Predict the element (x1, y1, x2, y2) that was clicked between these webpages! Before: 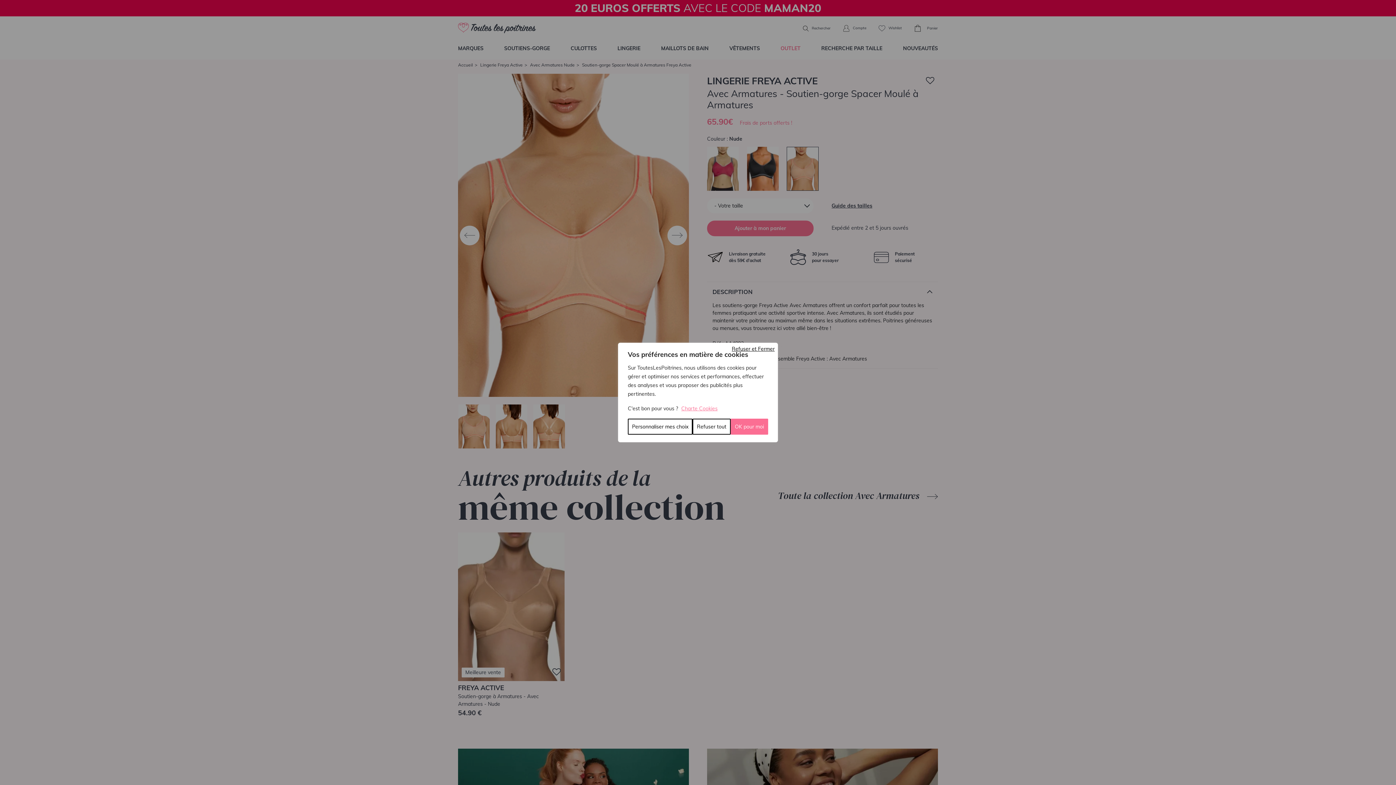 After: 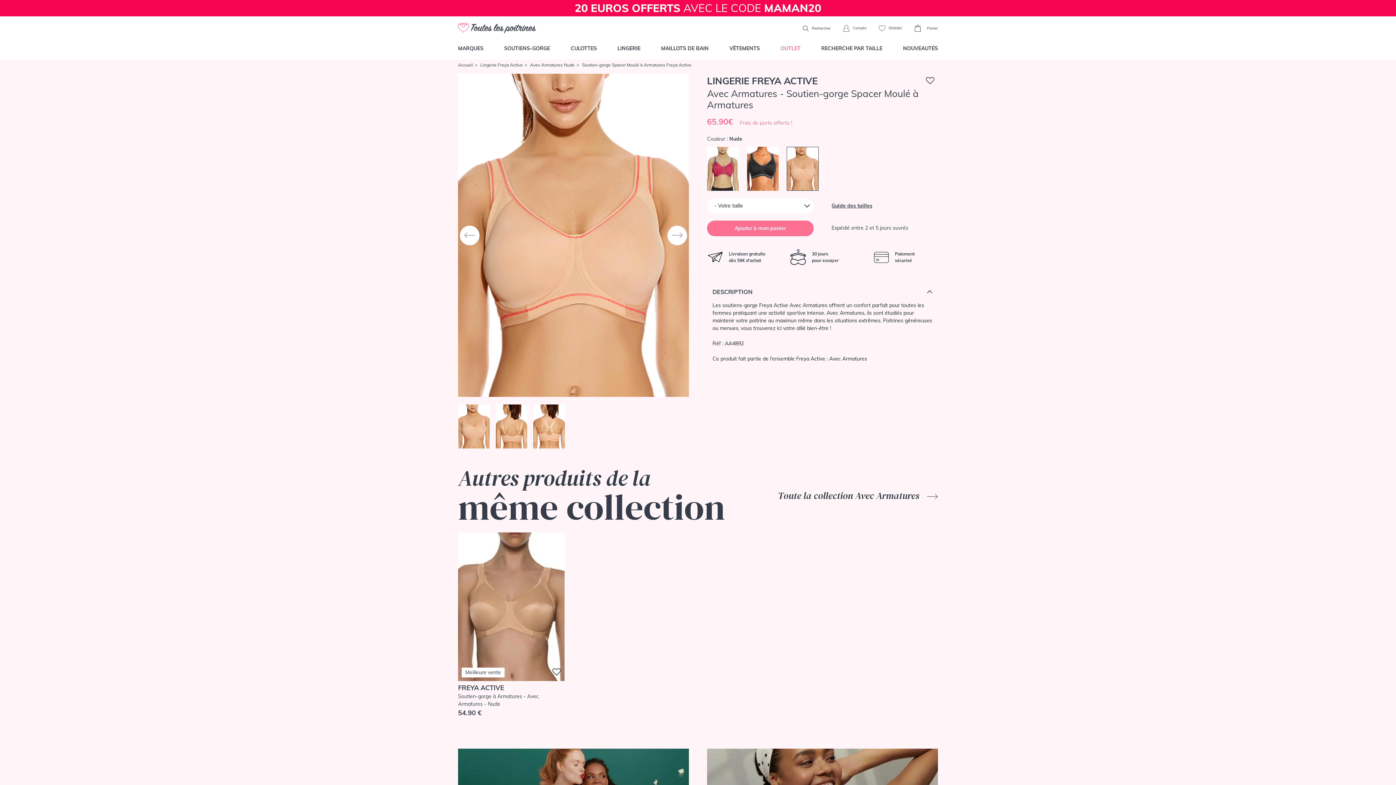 Action: label: Refuser tout bbox: (692, 418, 730, 434)